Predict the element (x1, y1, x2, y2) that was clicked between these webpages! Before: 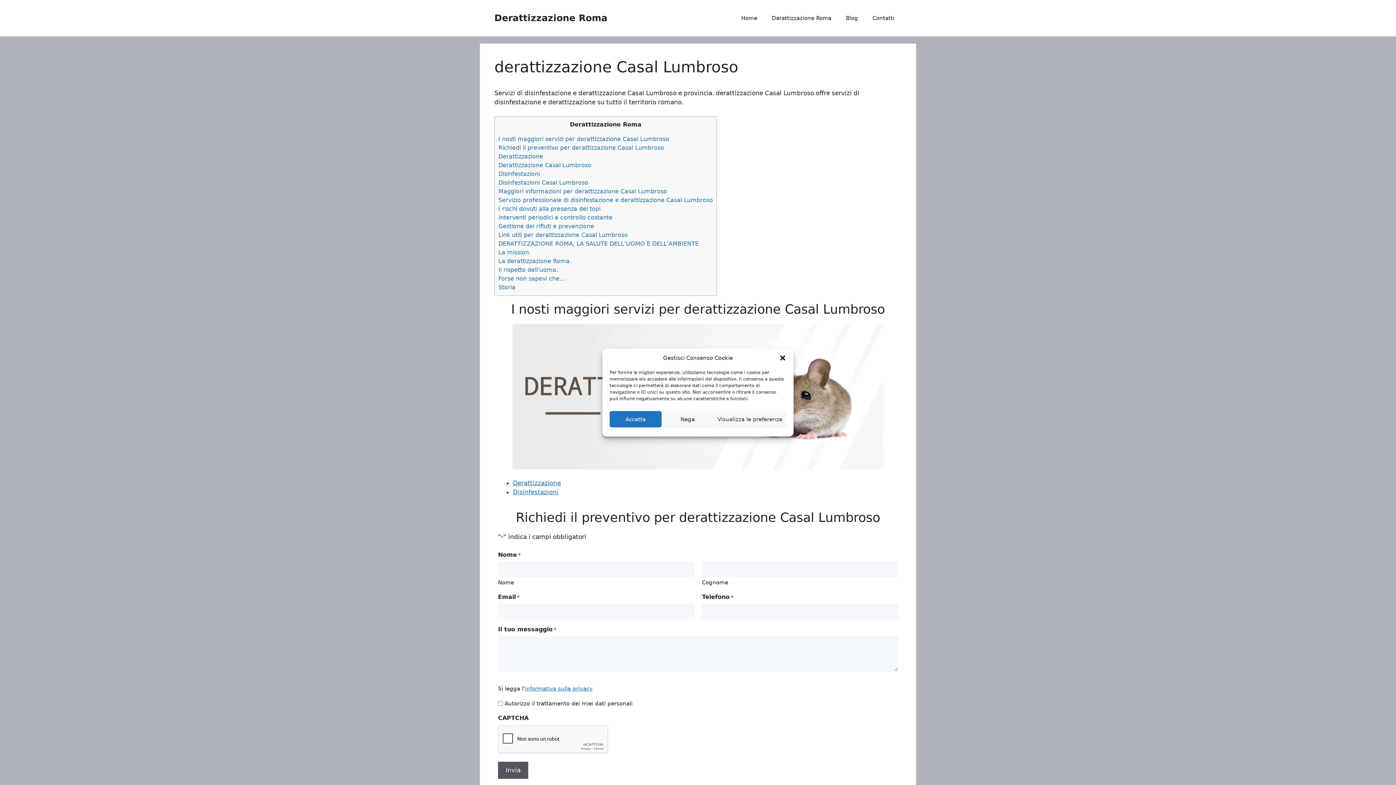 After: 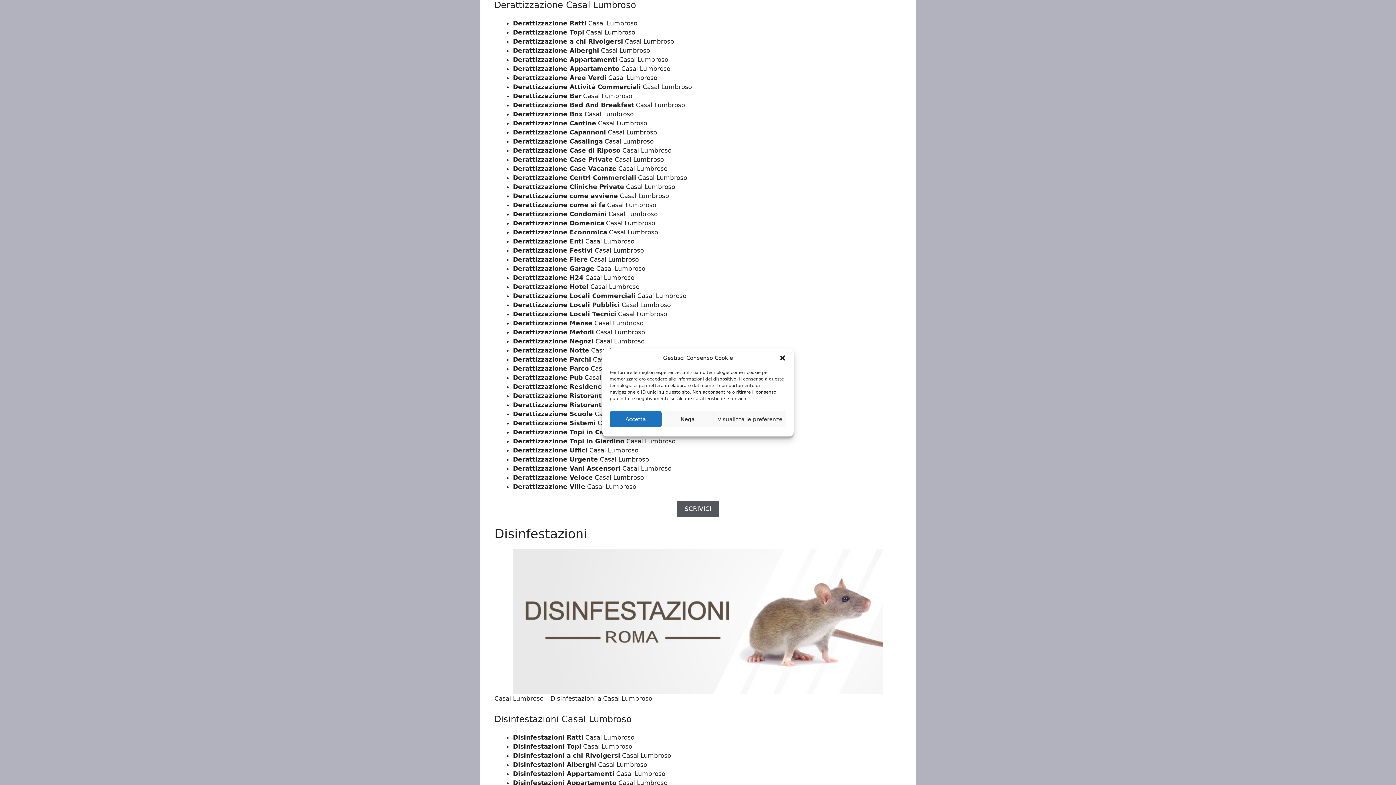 Action: label: Derattizzazione Casal Lumbroso bbox: (498, 161, 591, 168)